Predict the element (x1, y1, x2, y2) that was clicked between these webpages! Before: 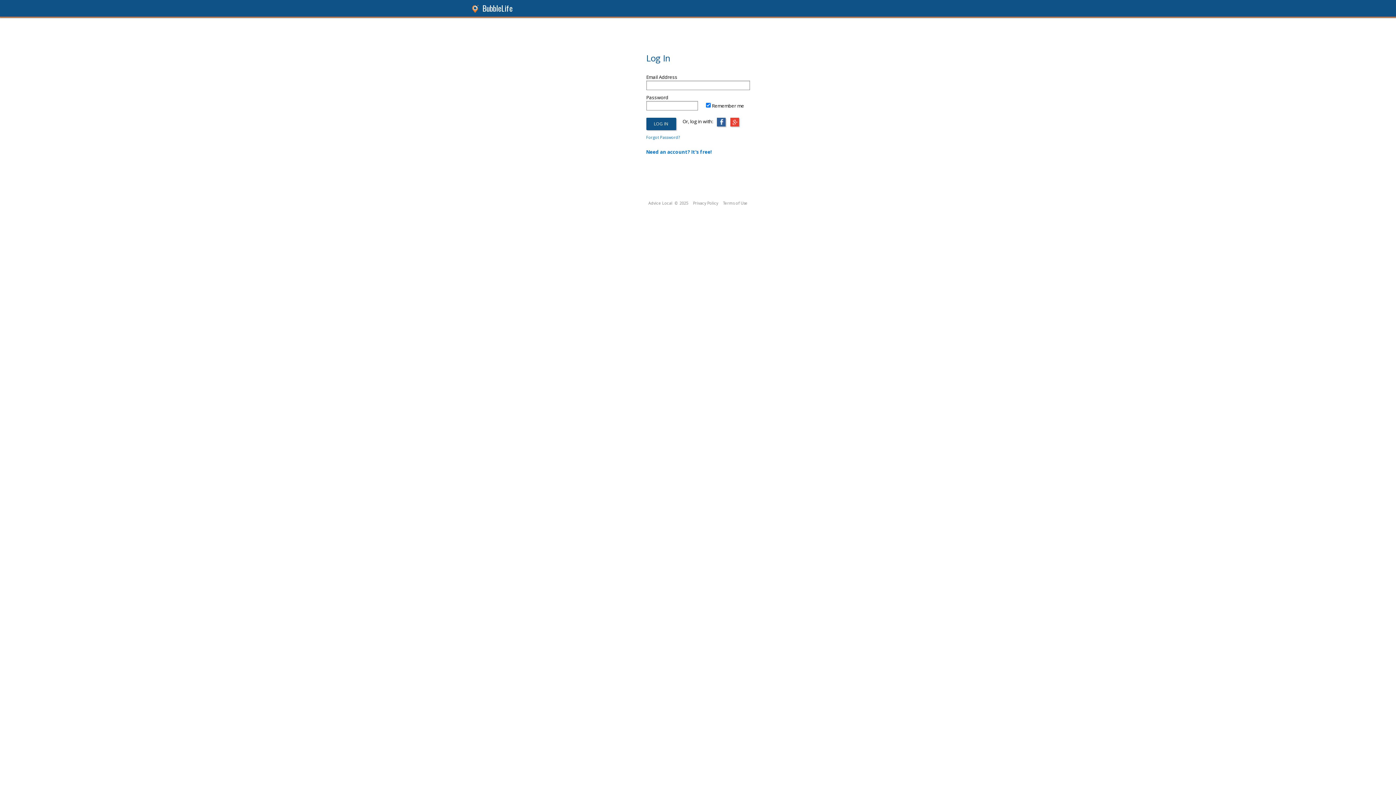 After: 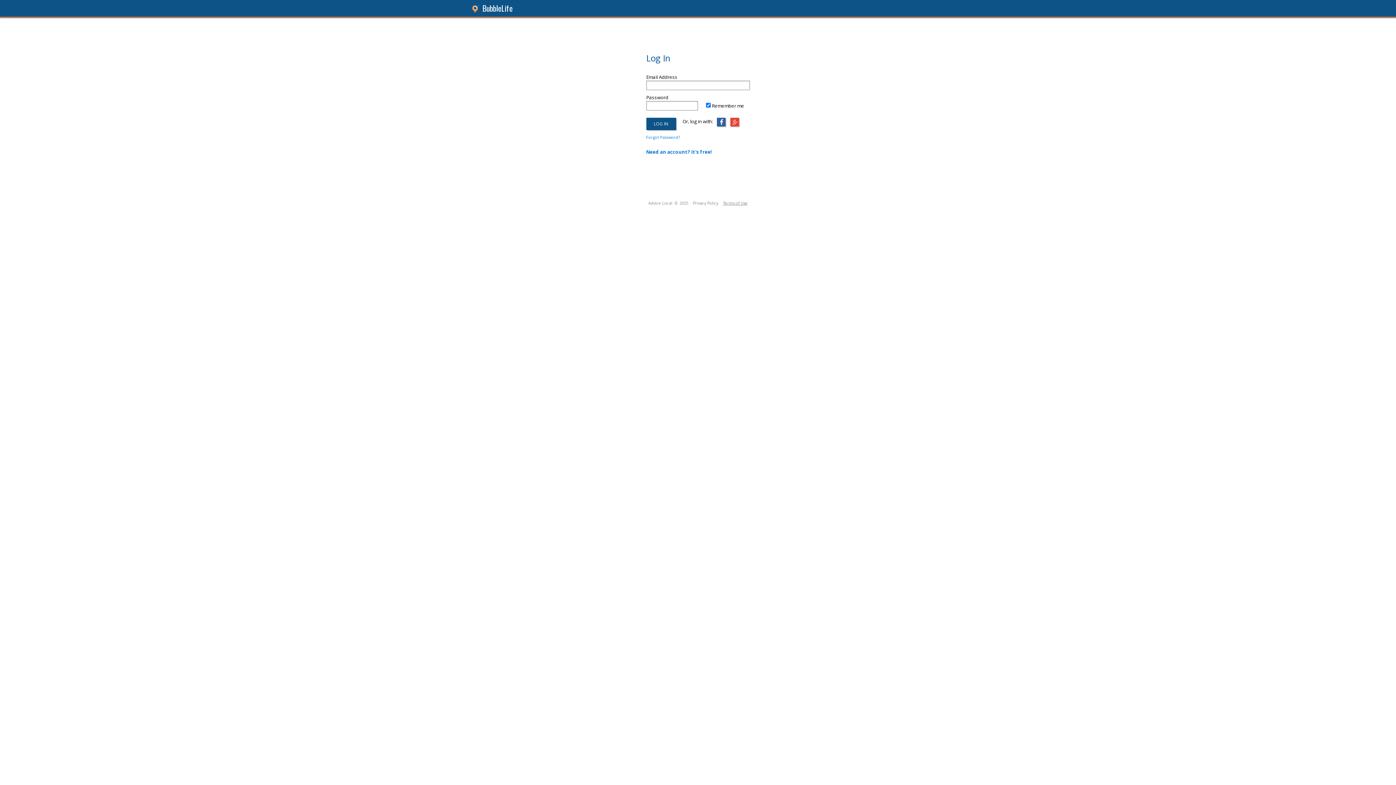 Action: label: Terms of Use bbox: (723, 200, 747, 205)